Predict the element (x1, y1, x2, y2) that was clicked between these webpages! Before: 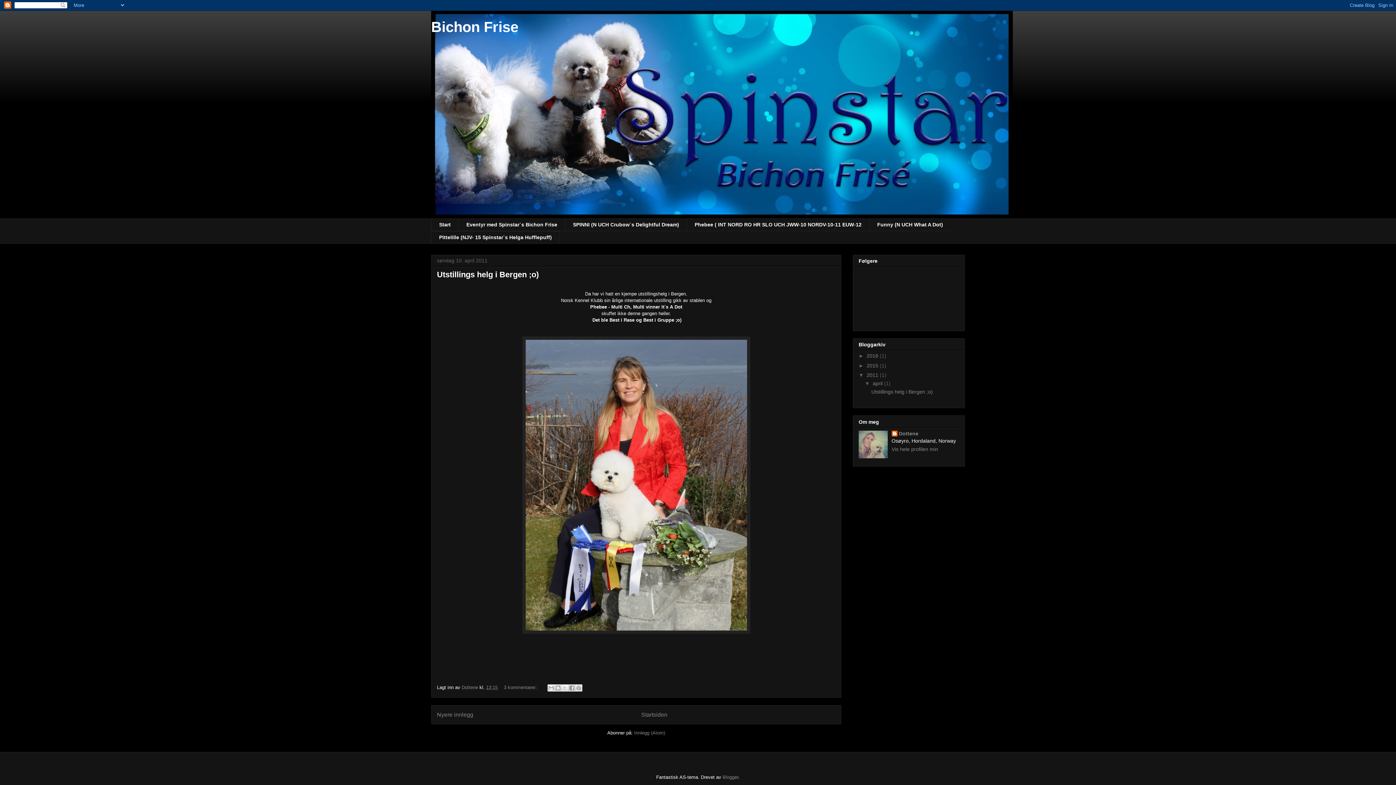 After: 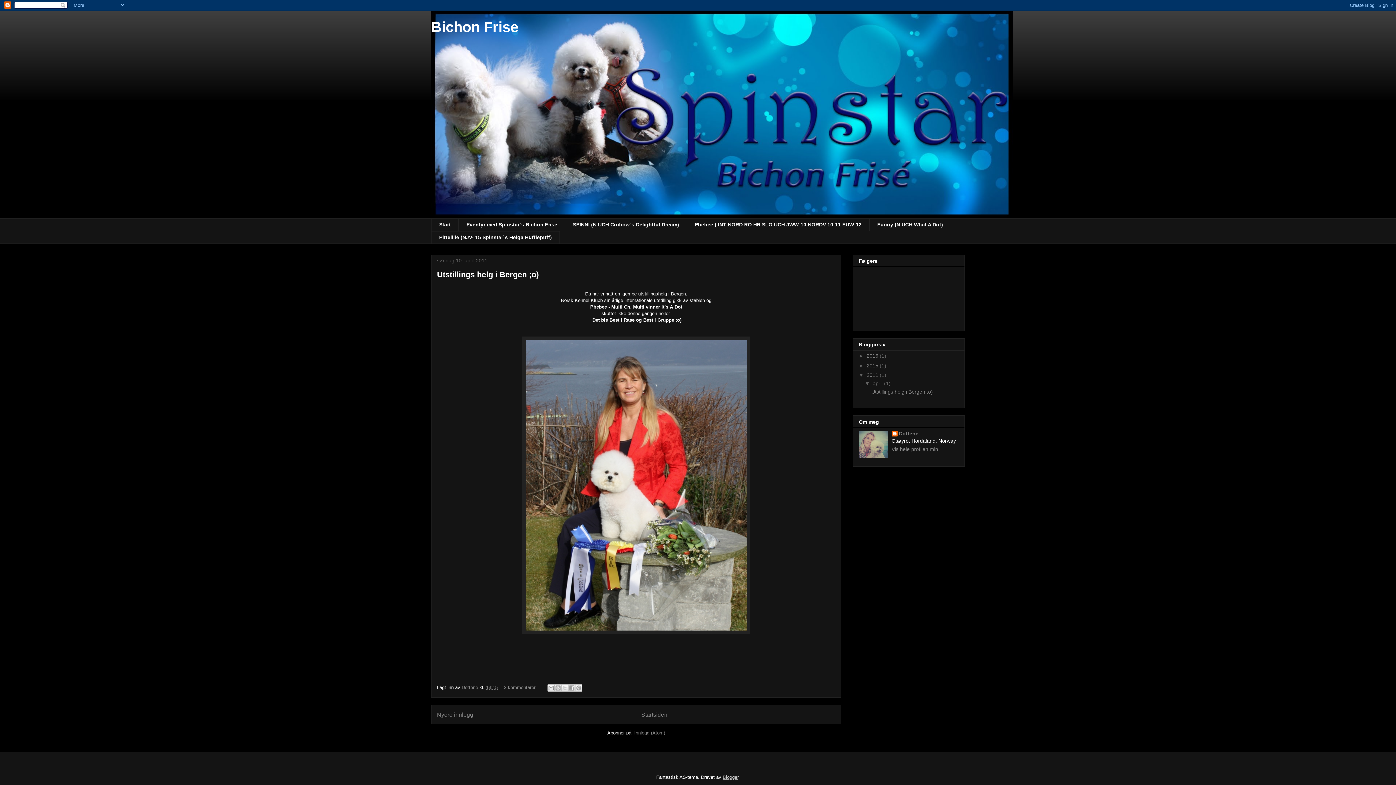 Action: label: Blogger bbox: (722, 774, 738, 780)